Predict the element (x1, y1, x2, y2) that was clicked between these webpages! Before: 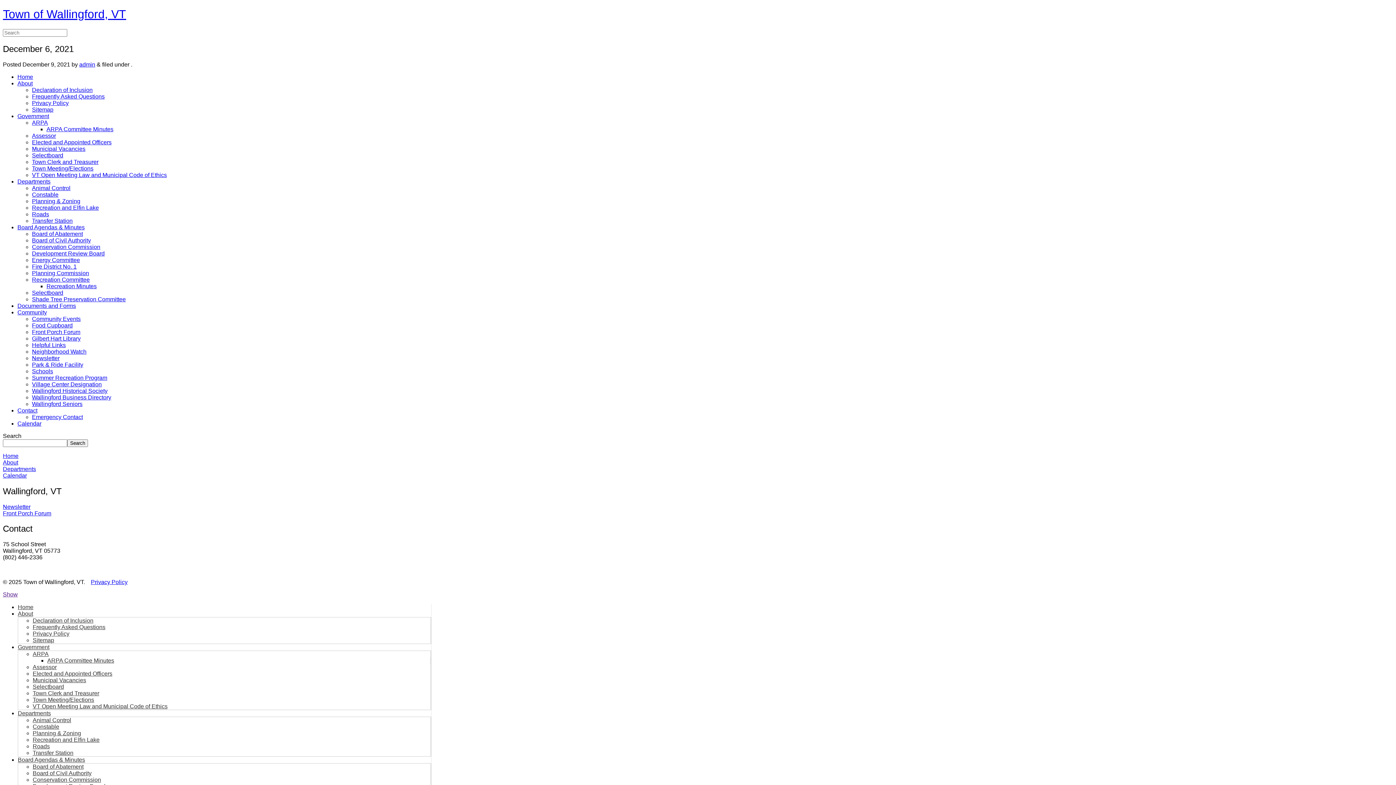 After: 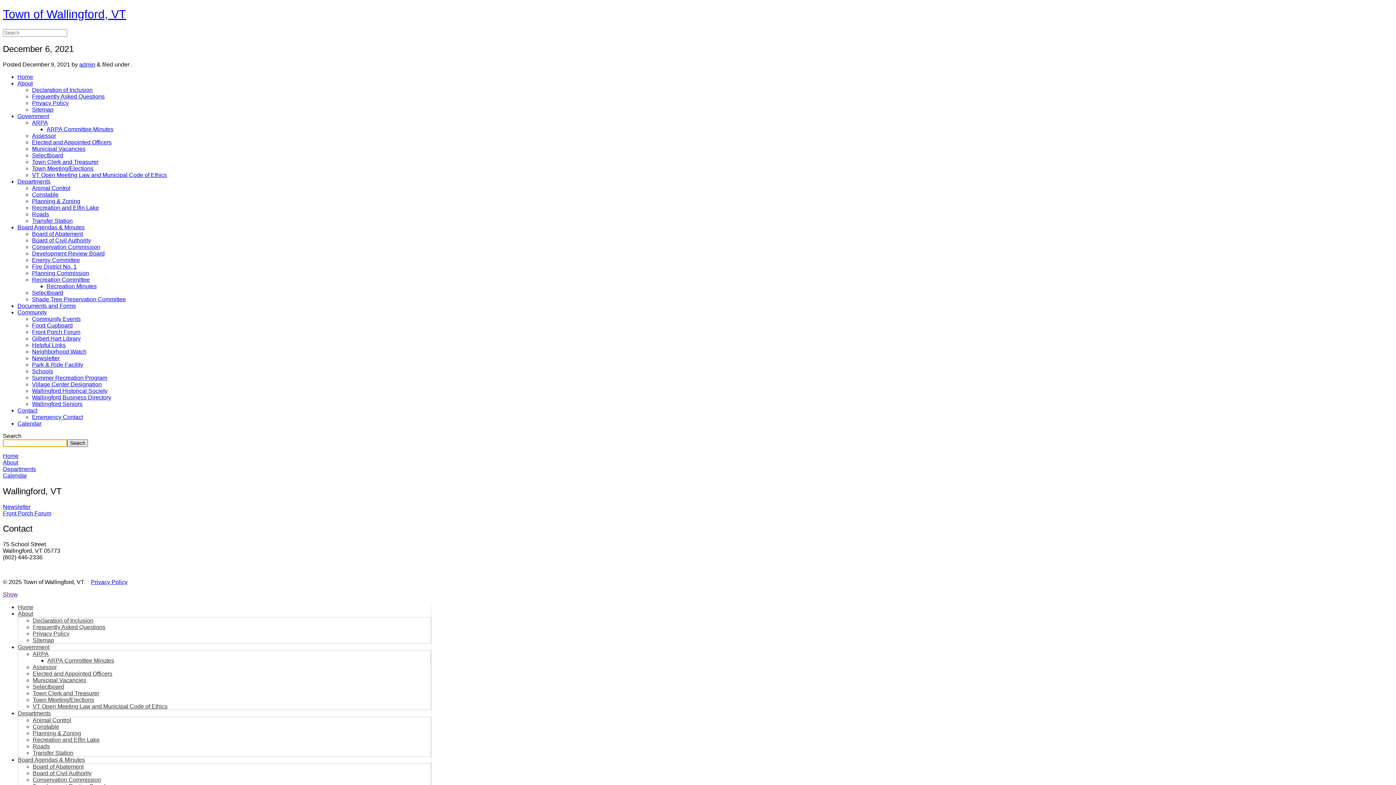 Action: label: Search bbox: (67, 439, 88, 447)